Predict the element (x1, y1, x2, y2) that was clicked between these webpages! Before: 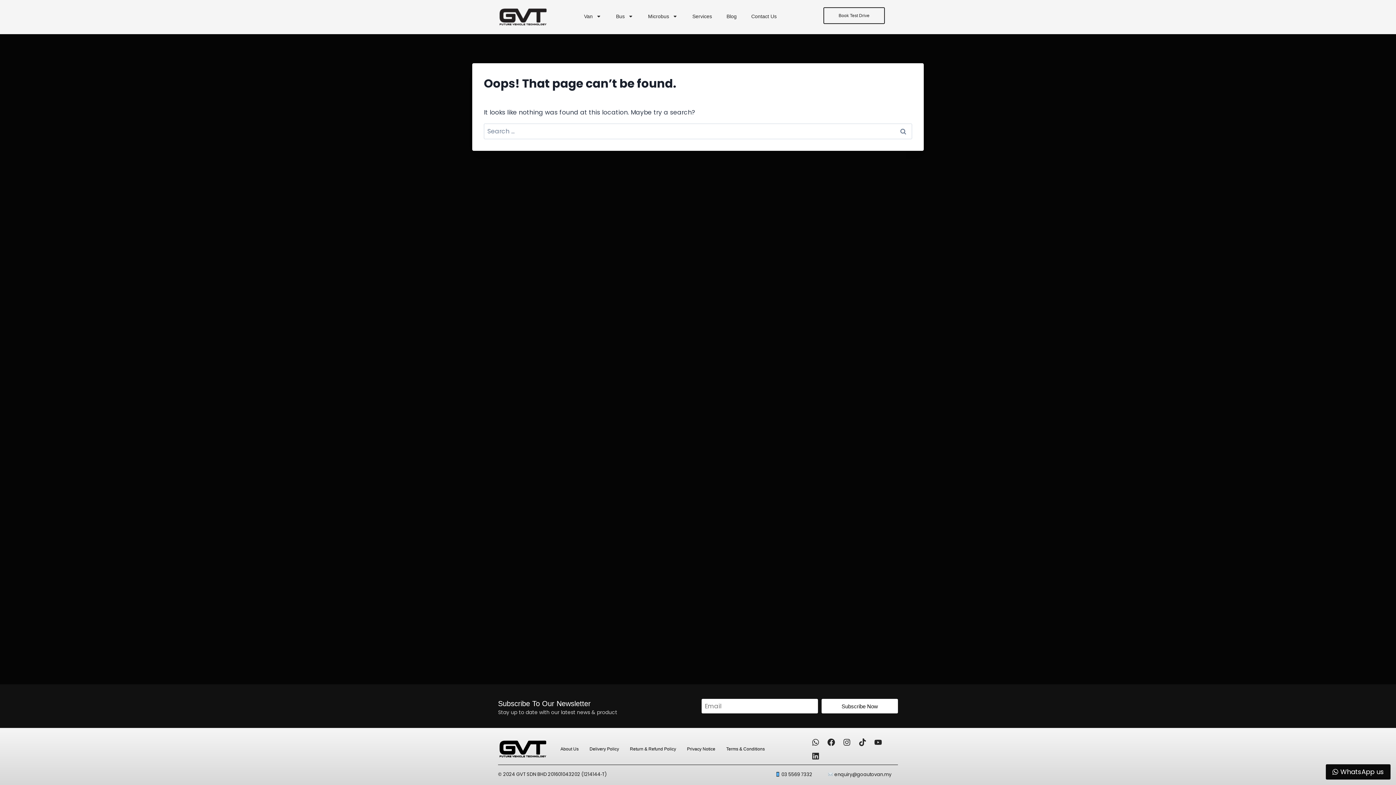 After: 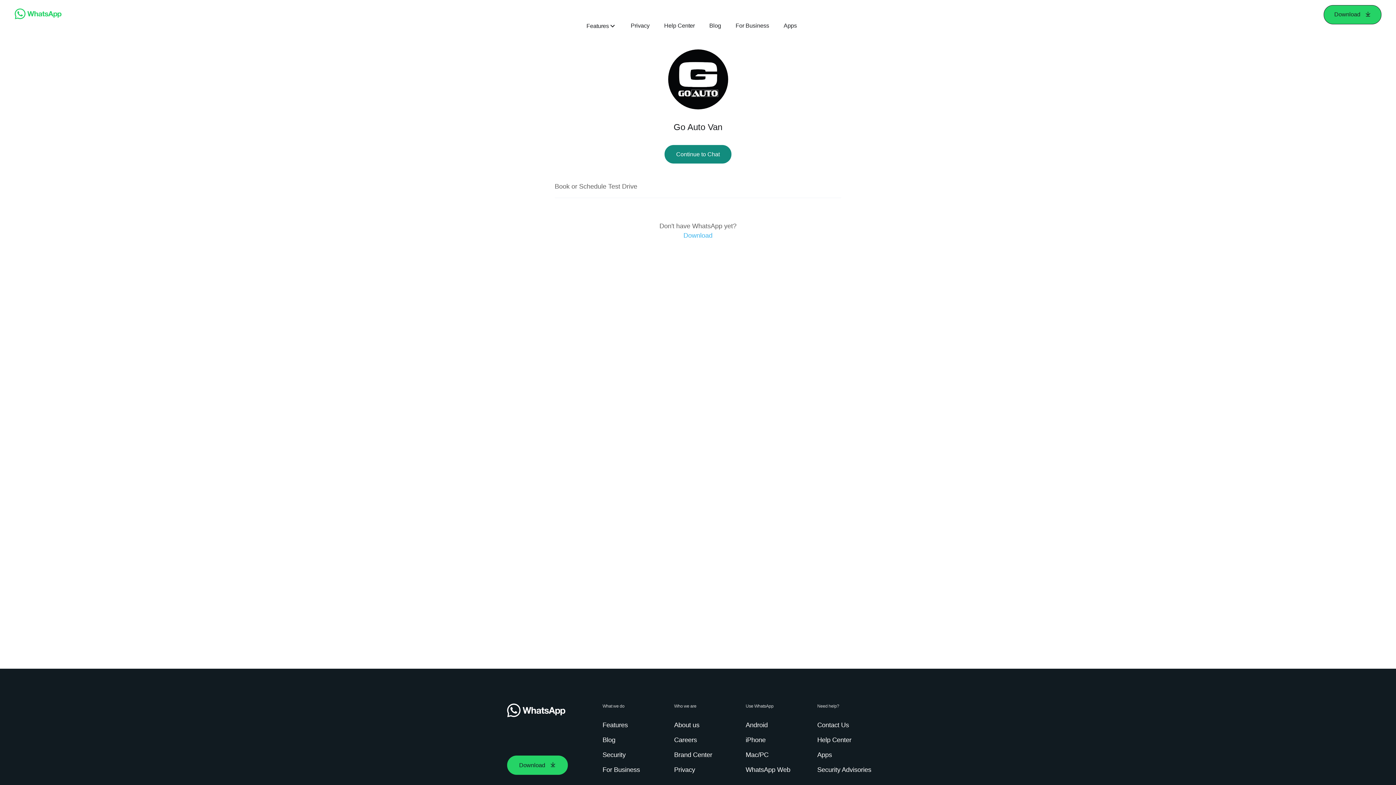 Action: bbox: (823, 7, 885, 24) label: Book Test Drive